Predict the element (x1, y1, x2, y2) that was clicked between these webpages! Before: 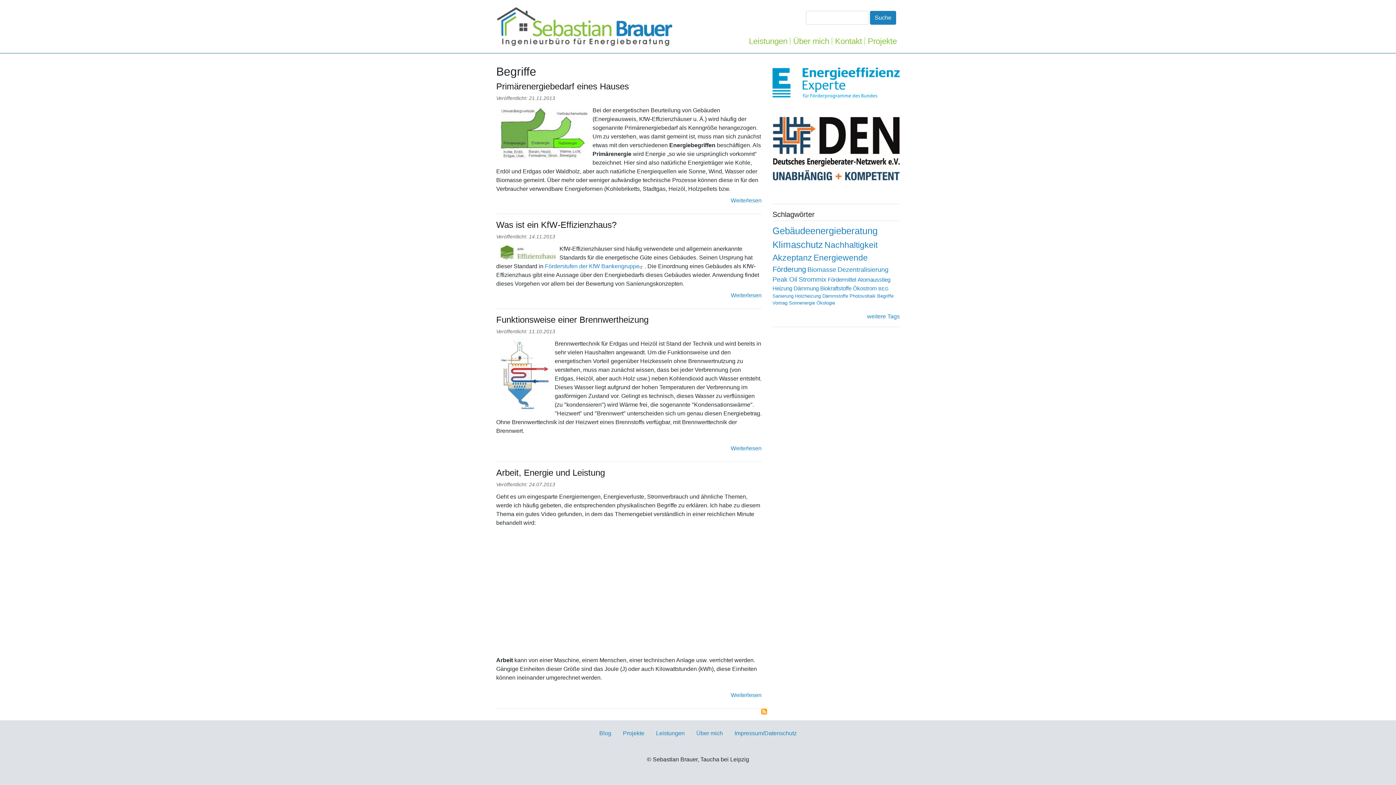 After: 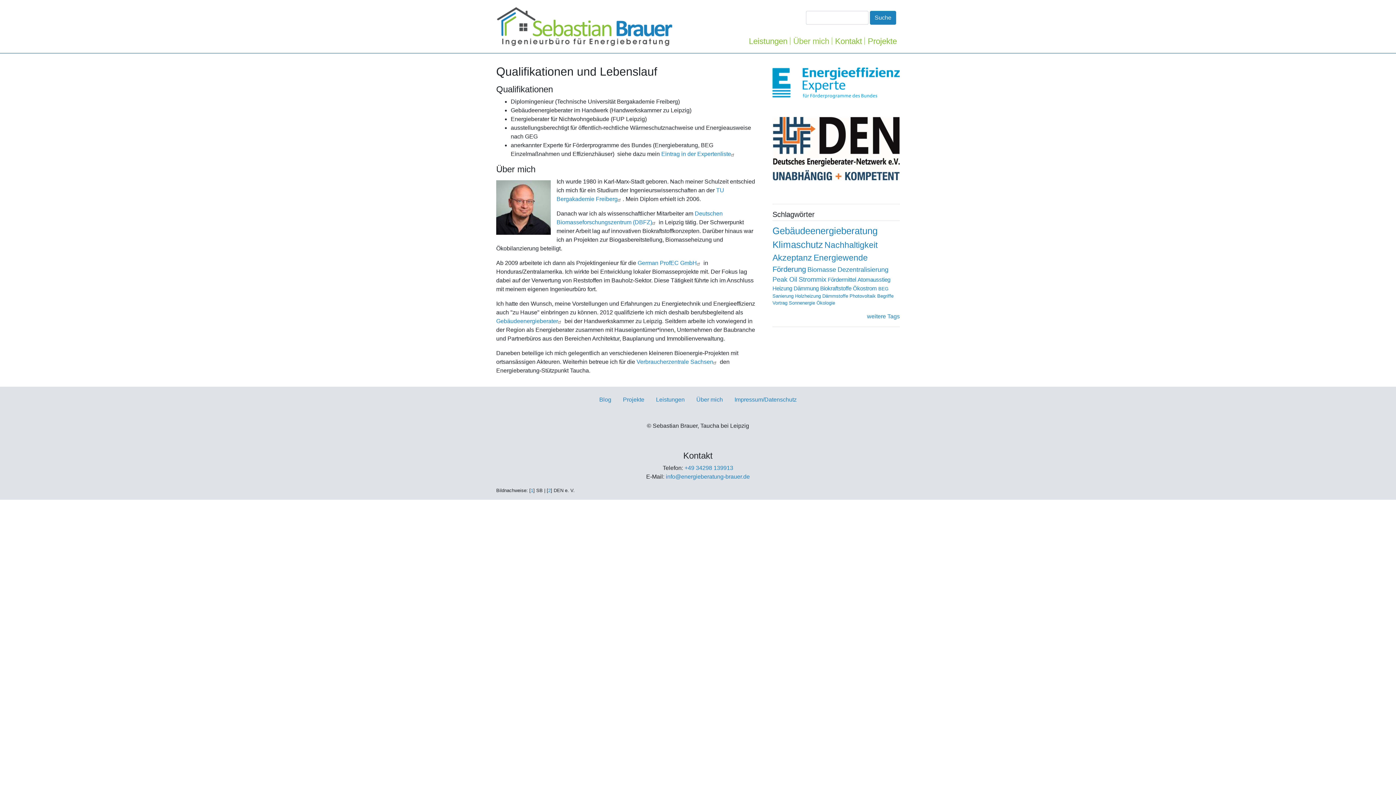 Action: label: Über mich bbox: (690, 726, 728, 741)